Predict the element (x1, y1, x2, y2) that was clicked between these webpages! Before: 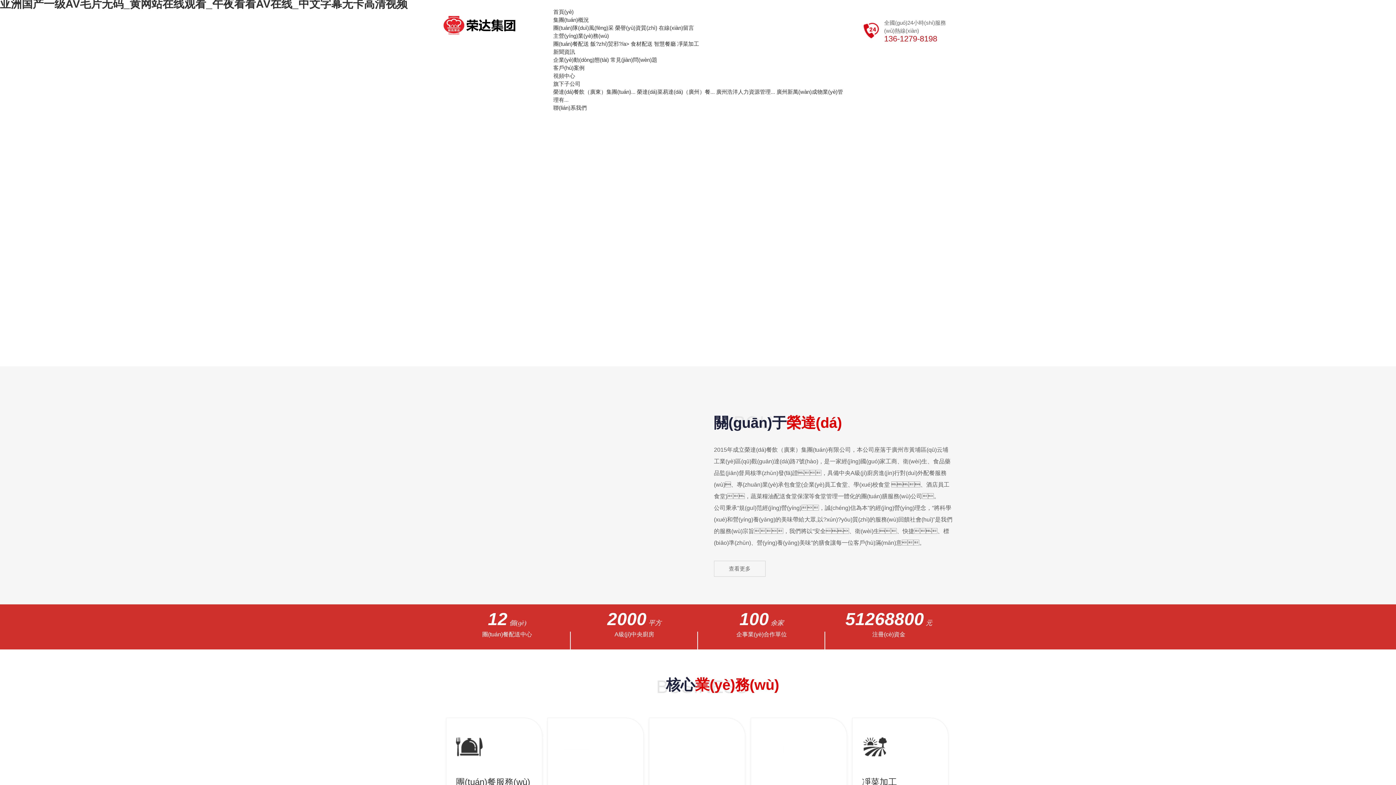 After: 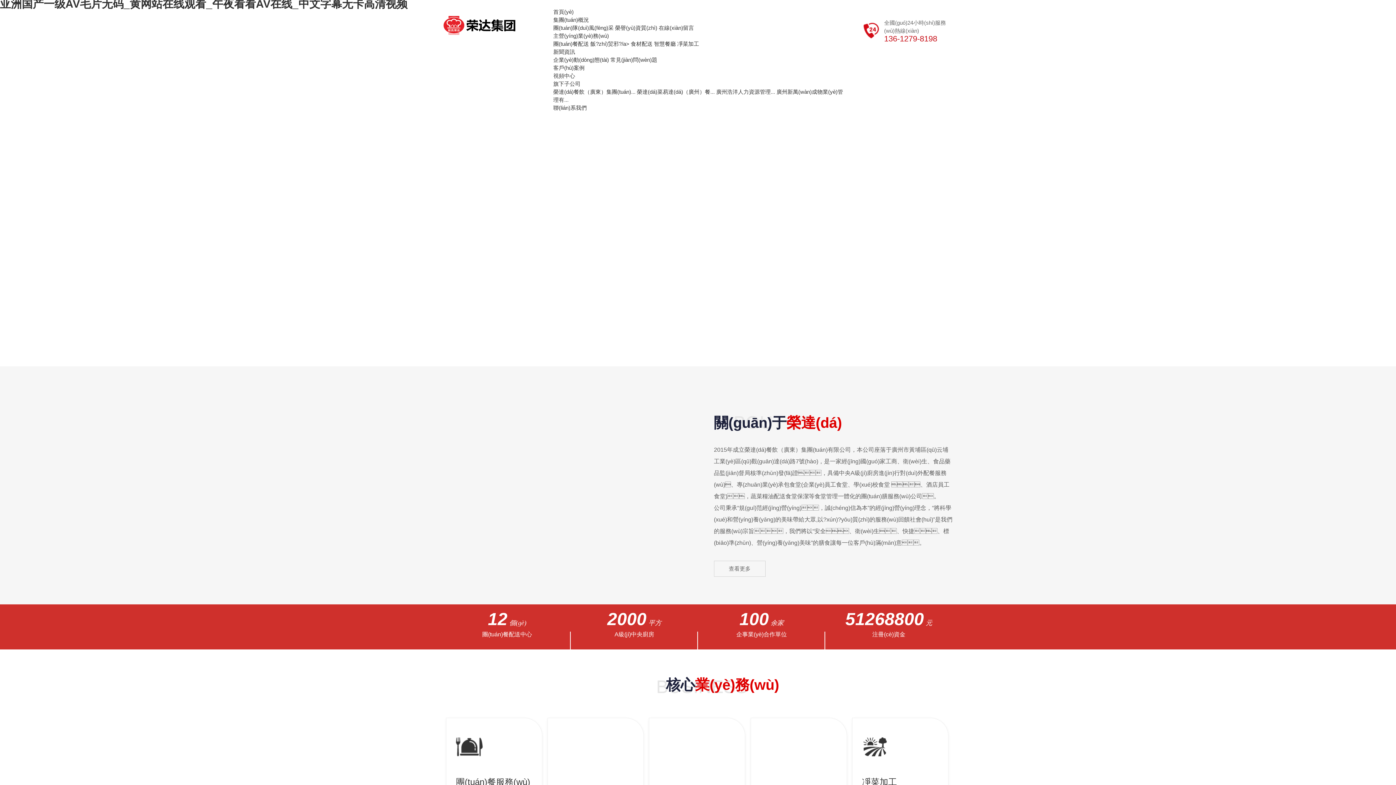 Action: bbox: (456, 737, 532, 756)